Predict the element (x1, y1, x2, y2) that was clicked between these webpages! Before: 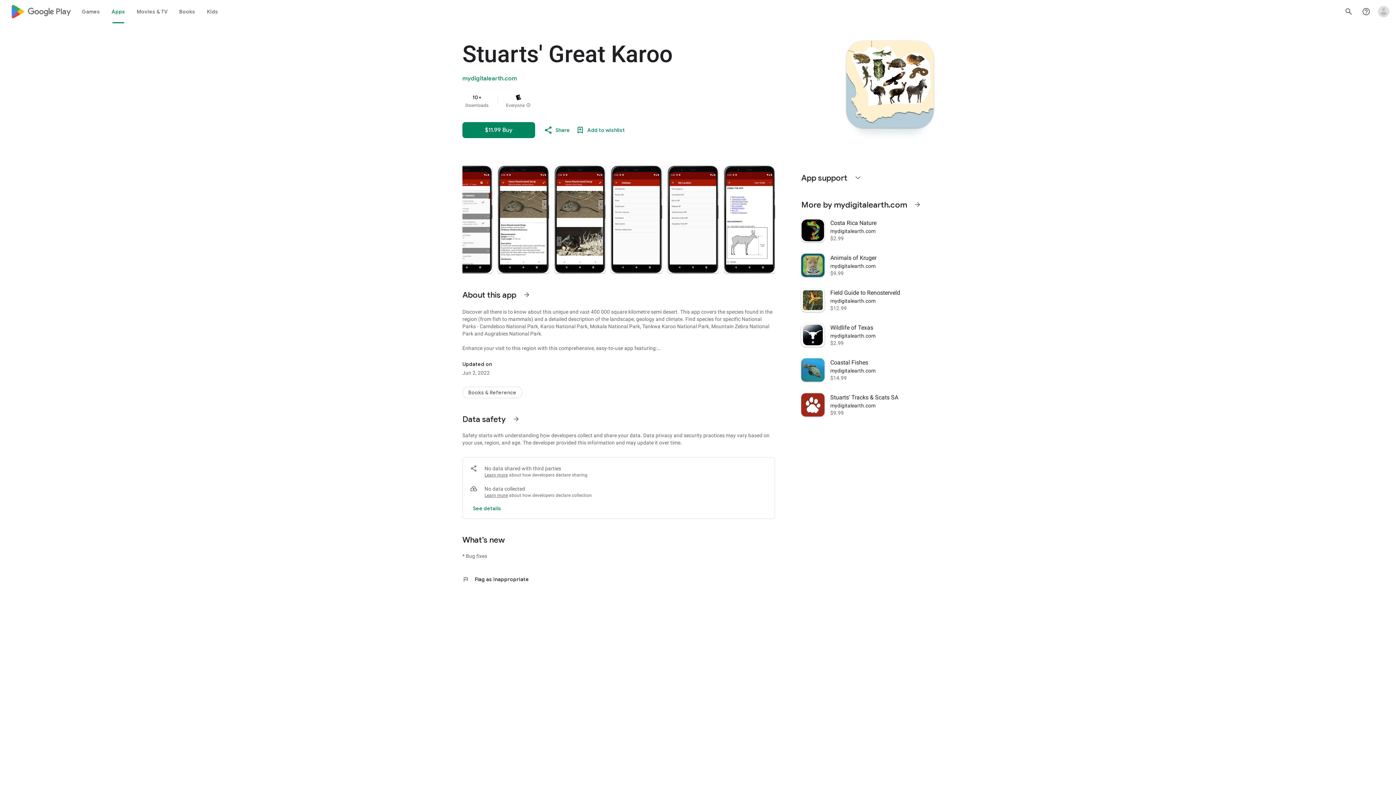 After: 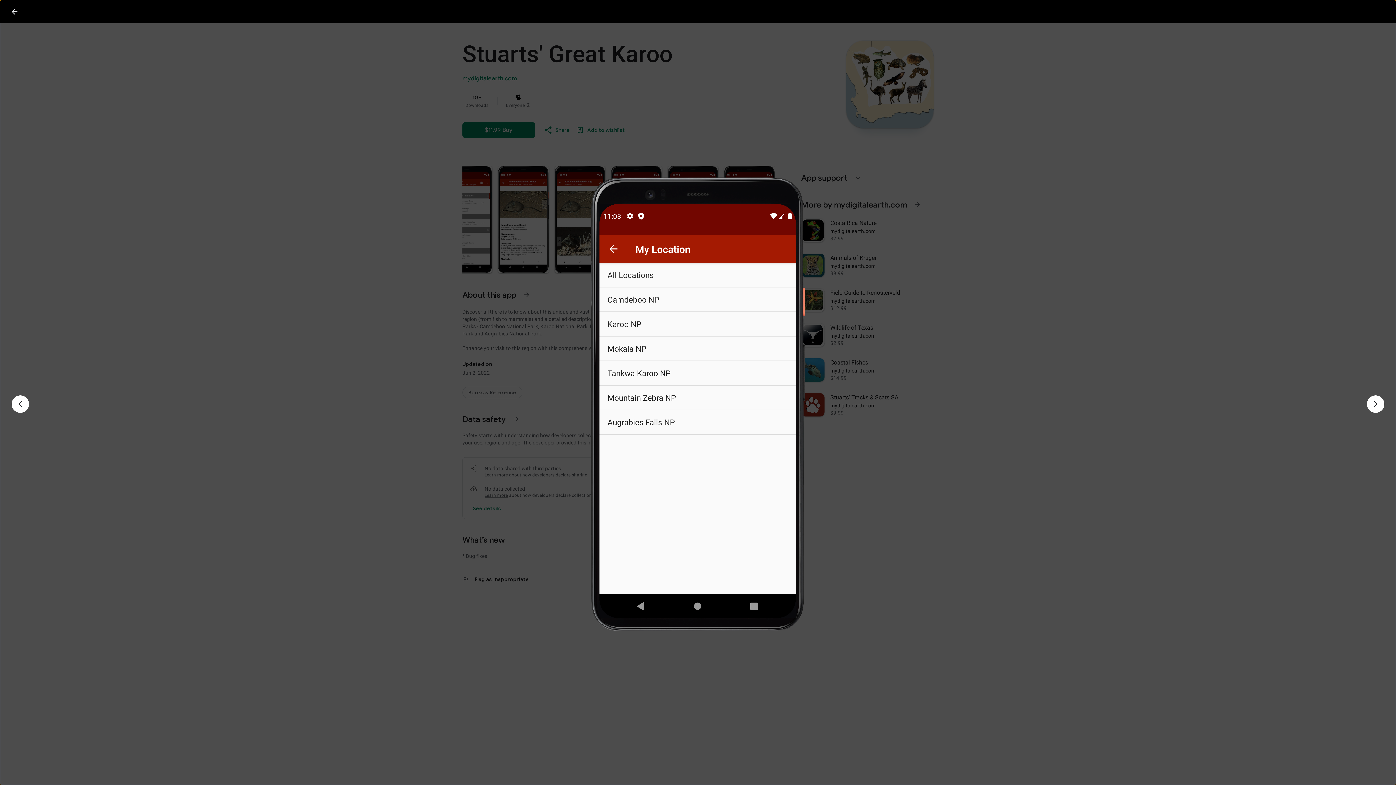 Action: bbox: (667, 165, 718, 273)